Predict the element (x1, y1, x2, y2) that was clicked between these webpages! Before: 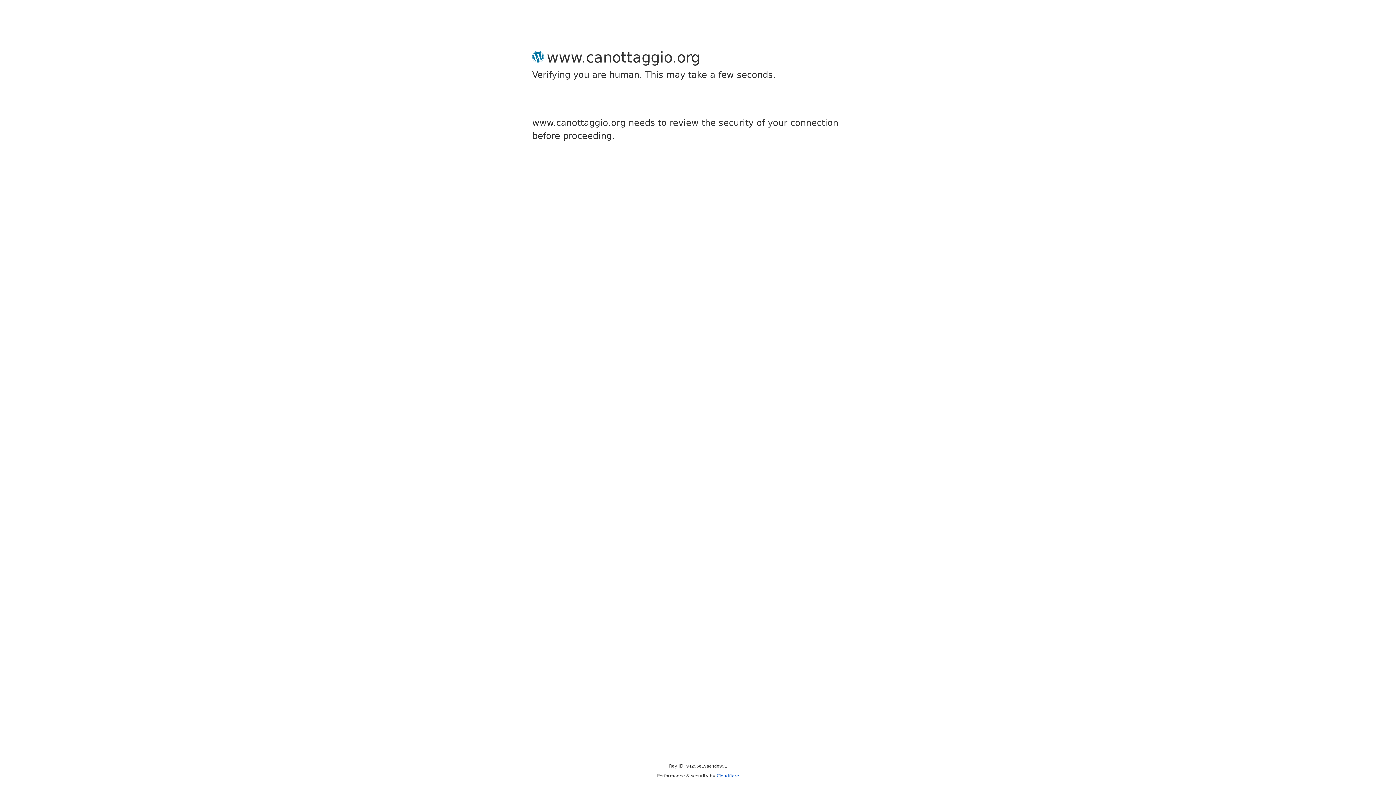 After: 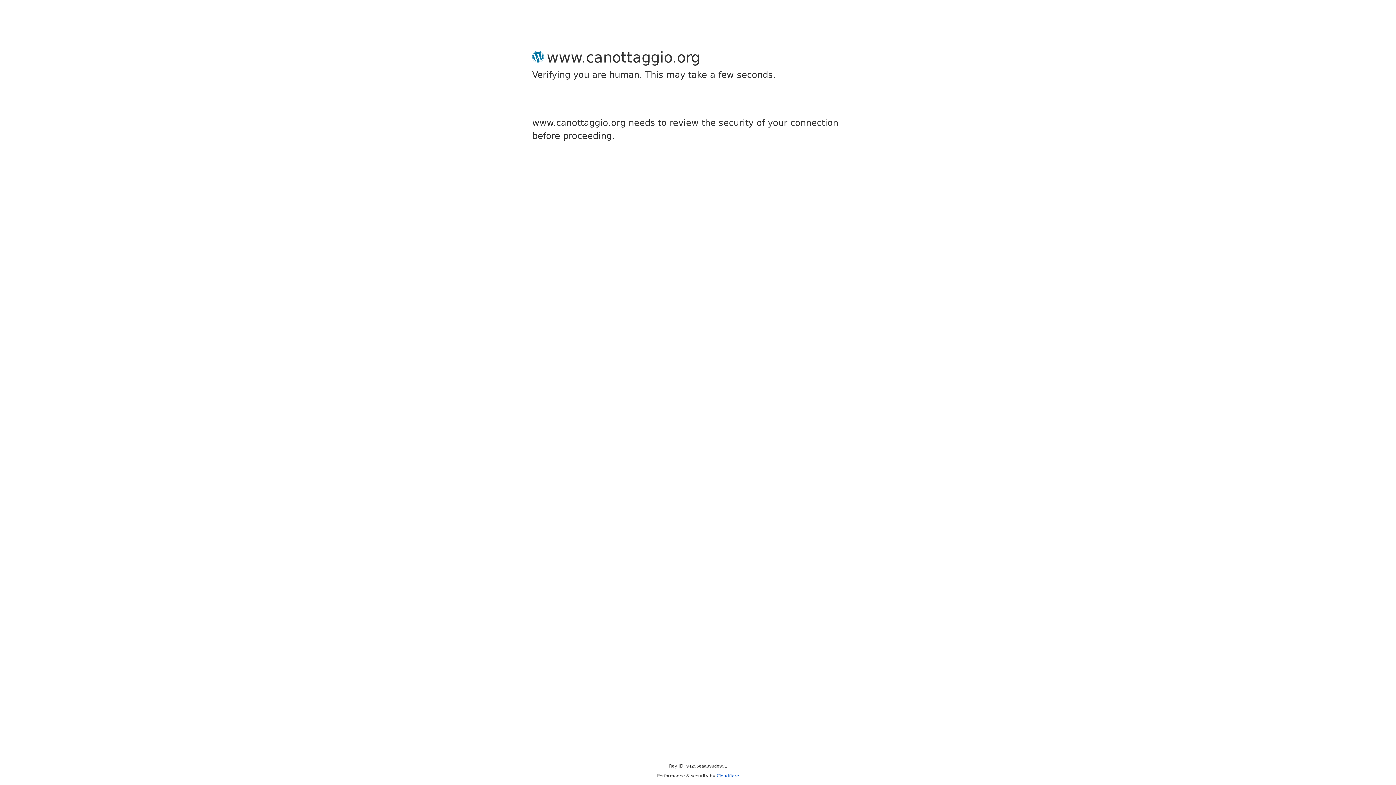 Action: label: Cloudflare bbox: (716, 773, 739, 778)